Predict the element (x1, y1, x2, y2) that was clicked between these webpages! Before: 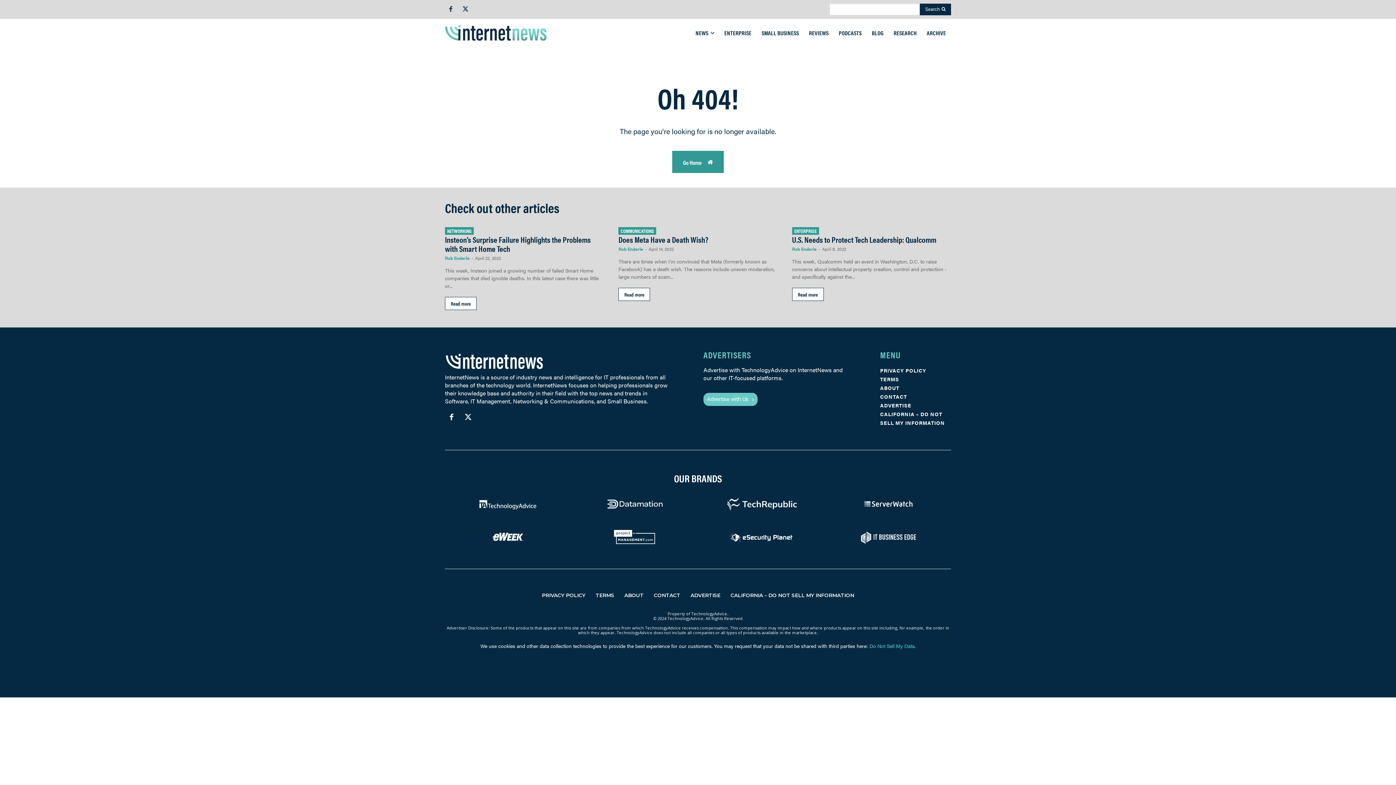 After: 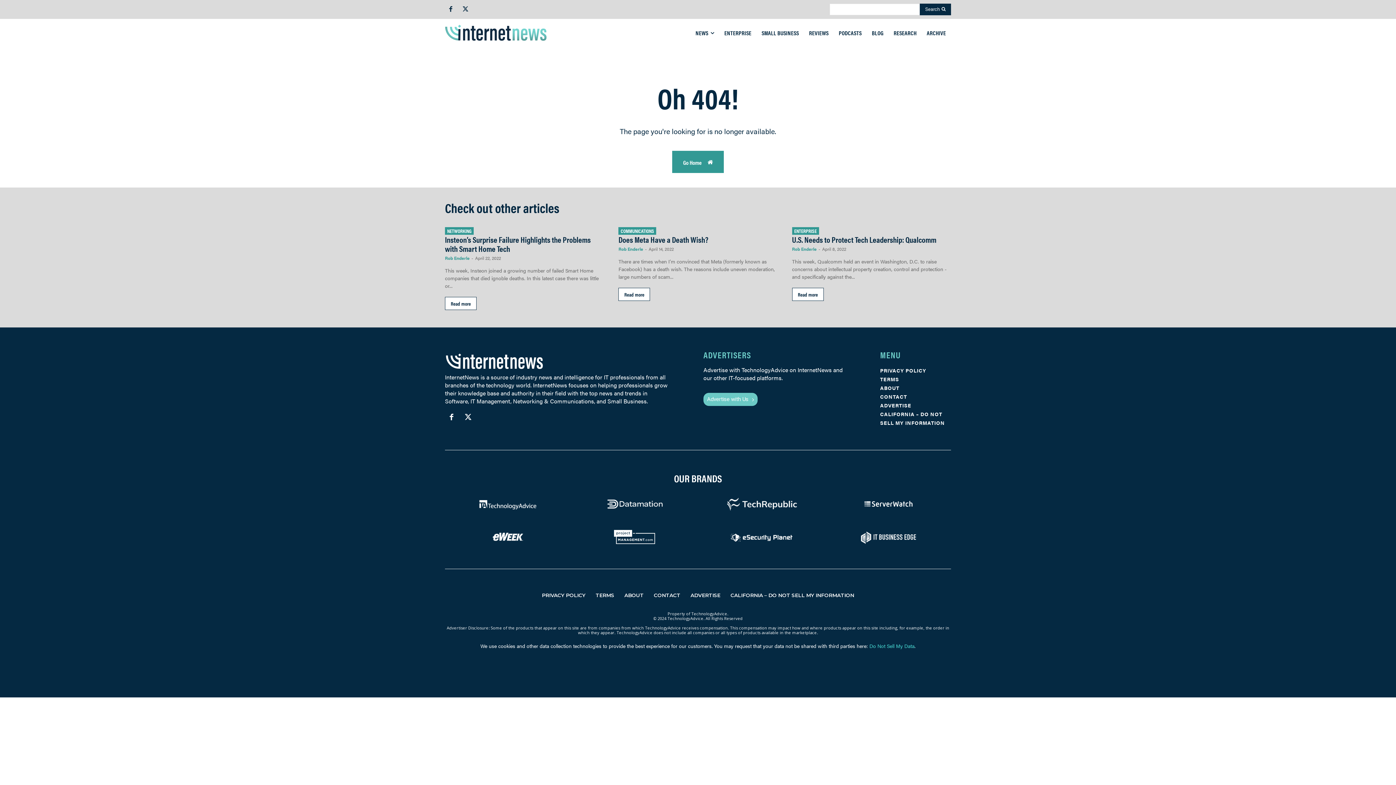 Action: bbox: (698, 497, 824, 511)